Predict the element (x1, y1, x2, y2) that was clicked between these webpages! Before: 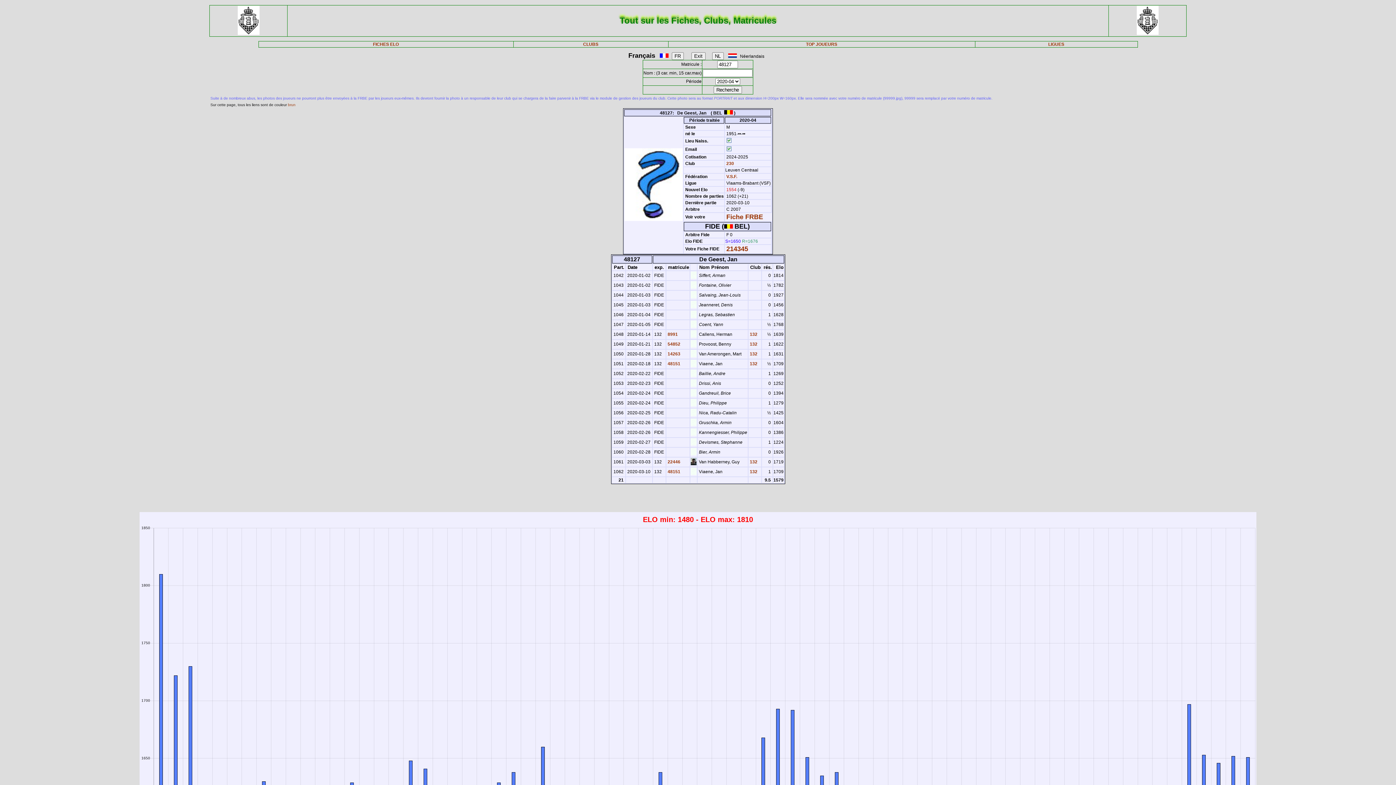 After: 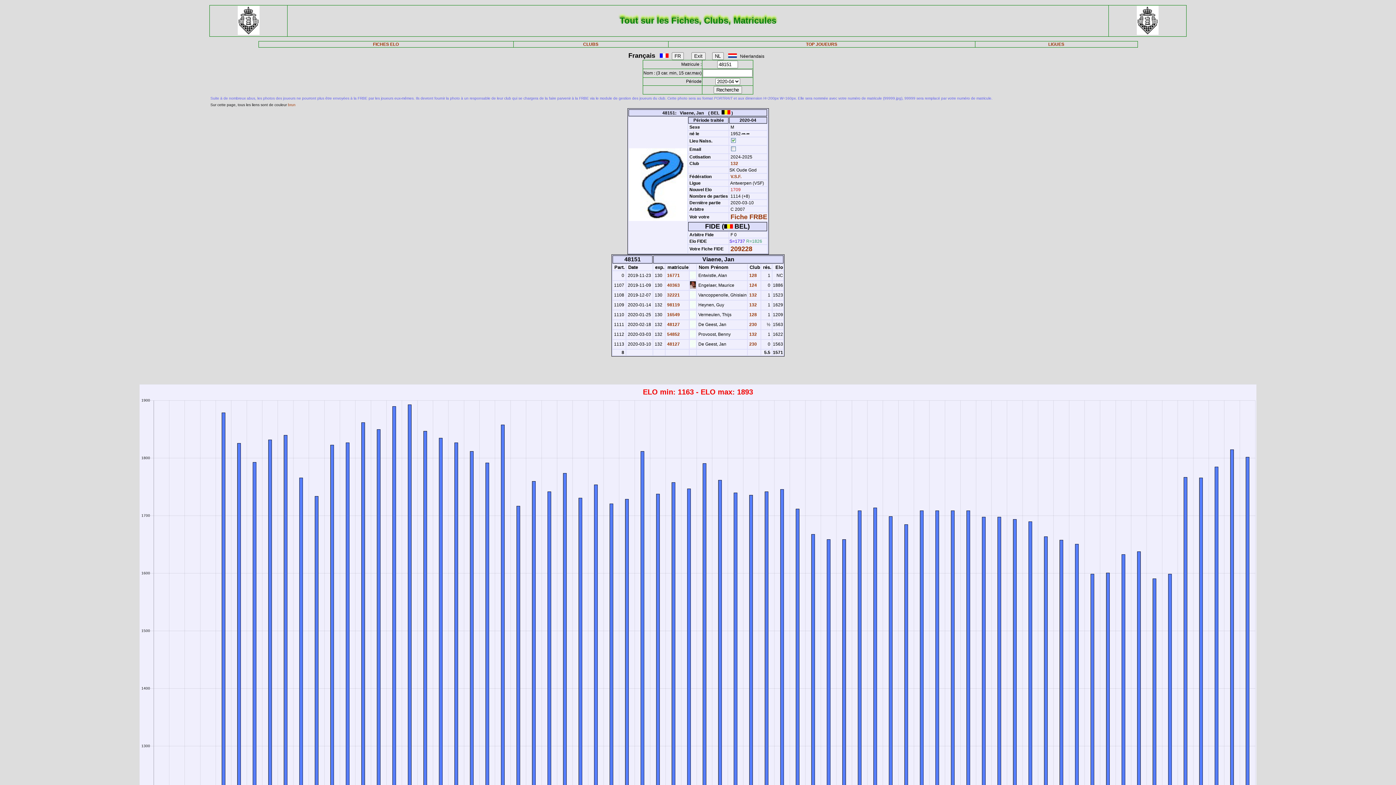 Action: label:  48151 bbox: (666, 361, 680, 366)